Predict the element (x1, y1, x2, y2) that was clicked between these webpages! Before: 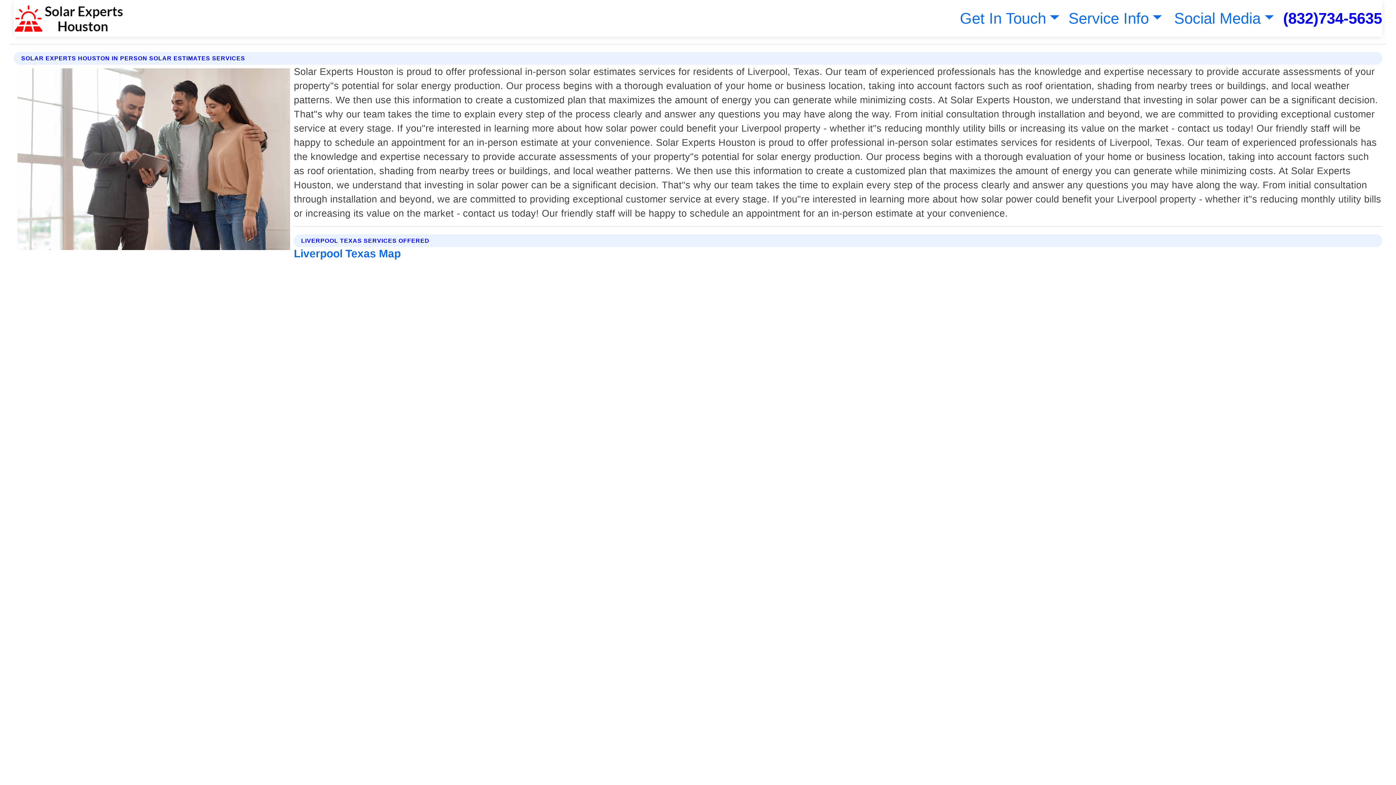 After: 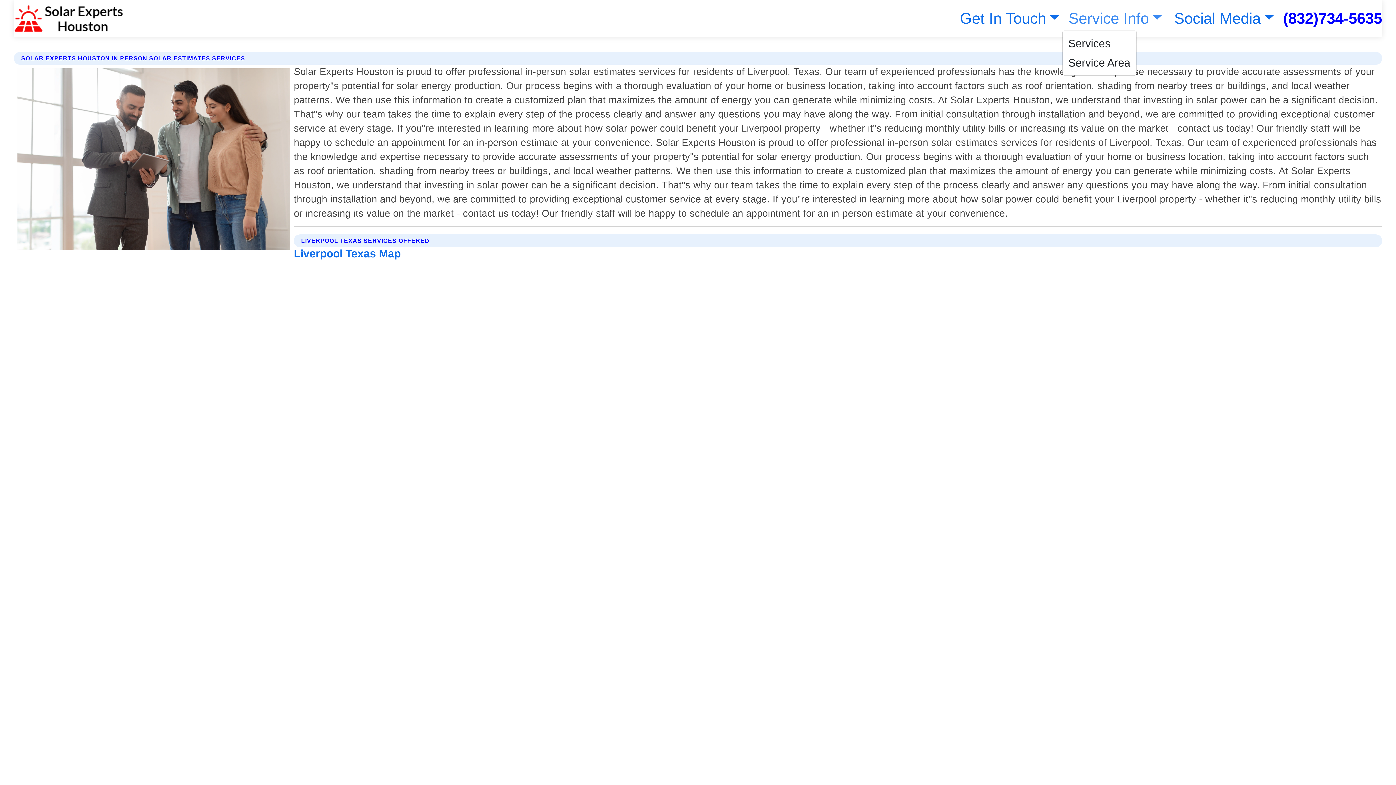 Action: bbox: (1065, 9, 1162, 26) label: Service Info